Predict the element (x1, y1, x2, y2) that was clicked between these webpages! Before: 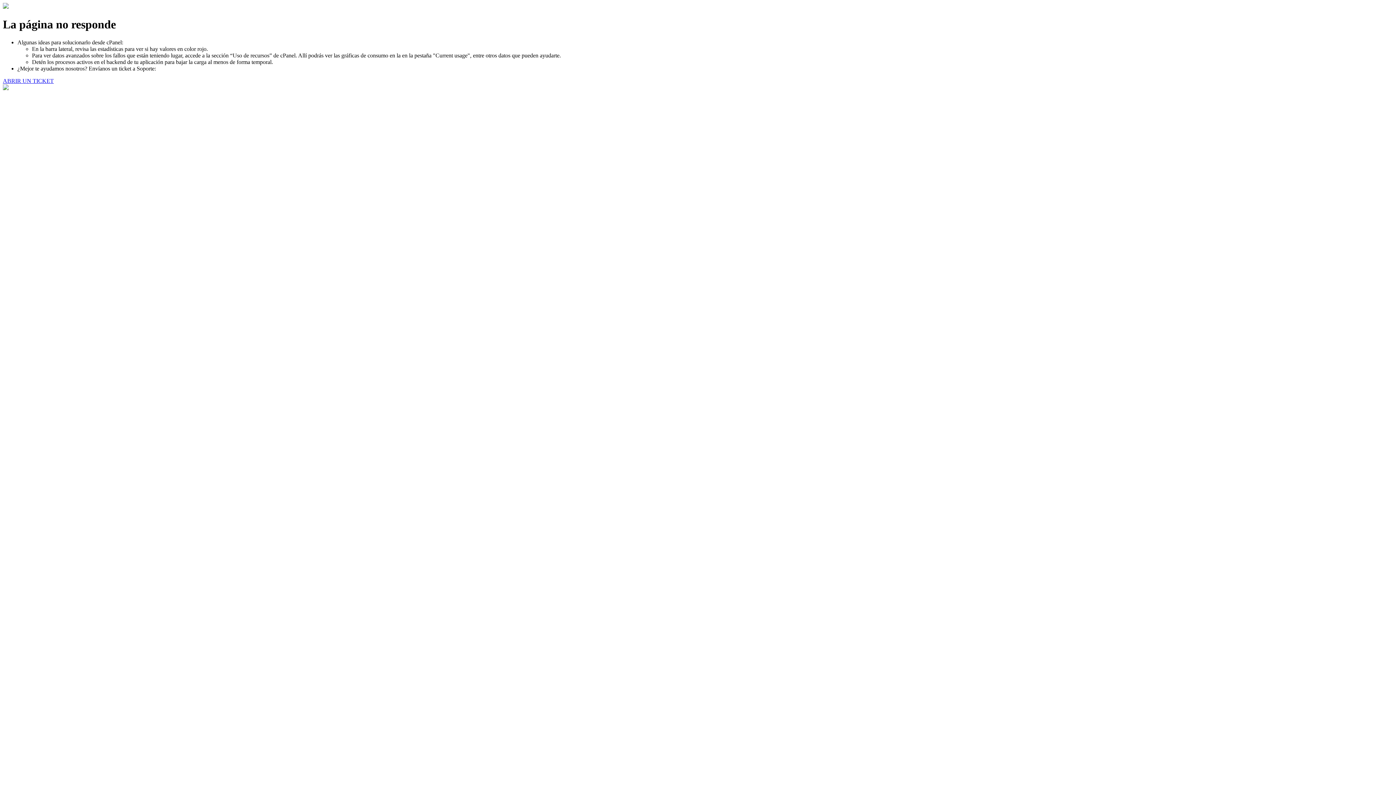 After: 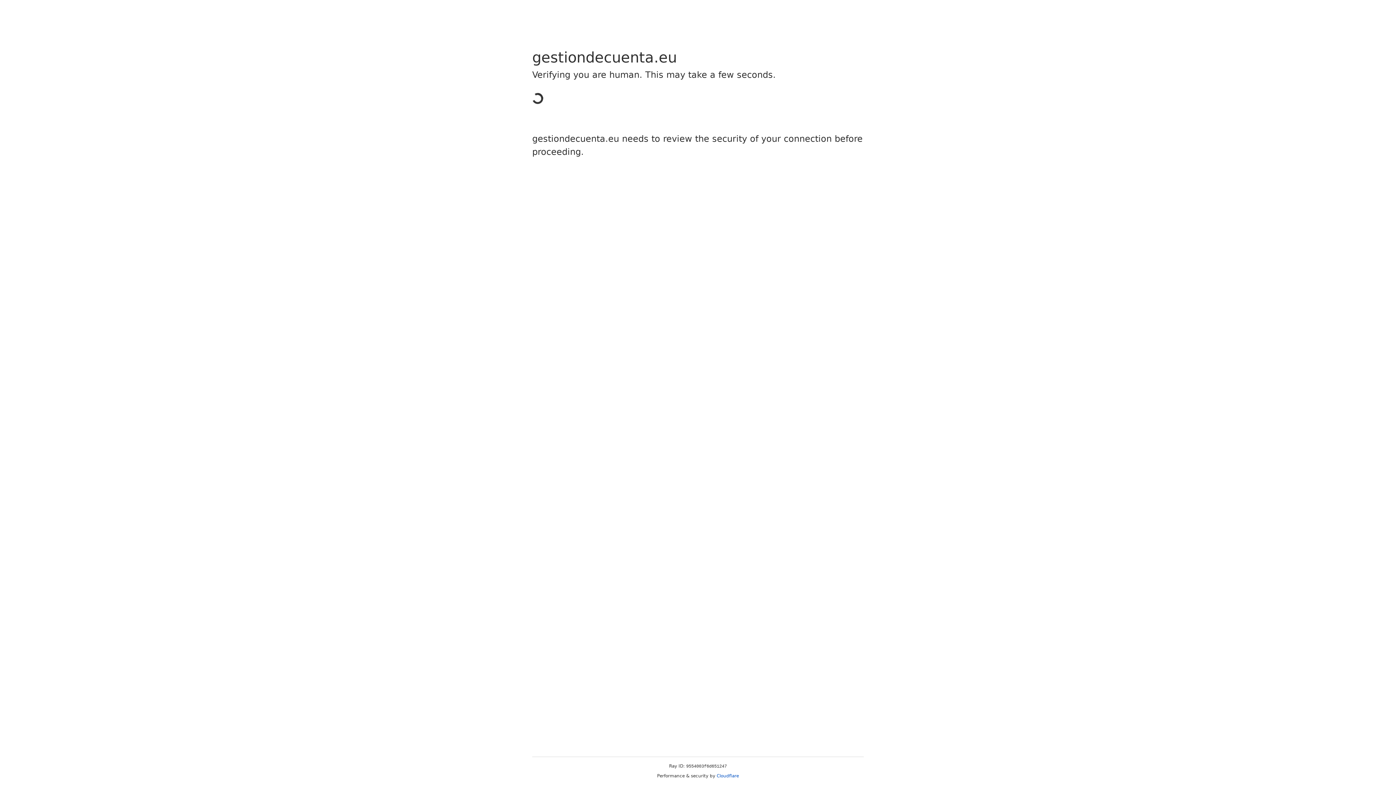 Action: bbox: (2, 77, 53, 83) label: ABRIR UN TICKET